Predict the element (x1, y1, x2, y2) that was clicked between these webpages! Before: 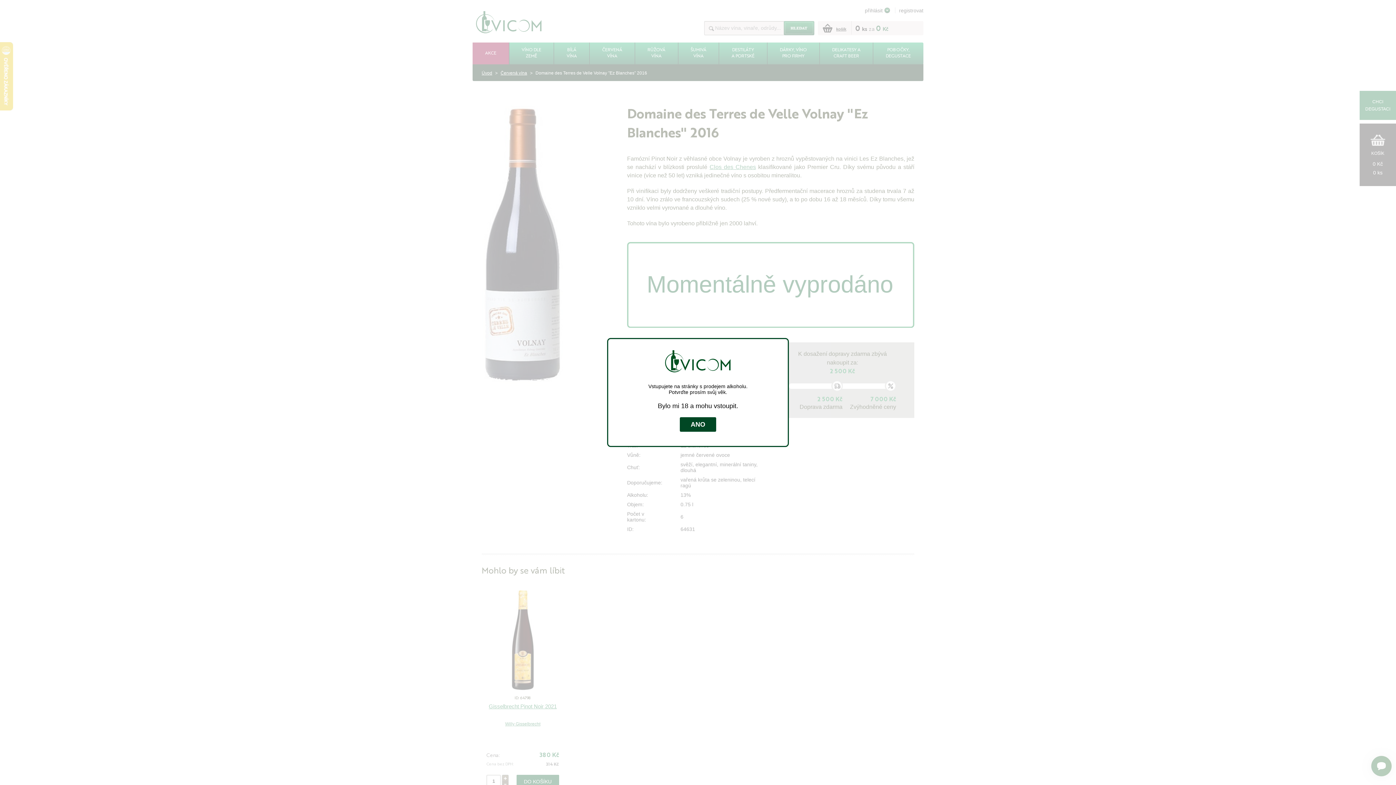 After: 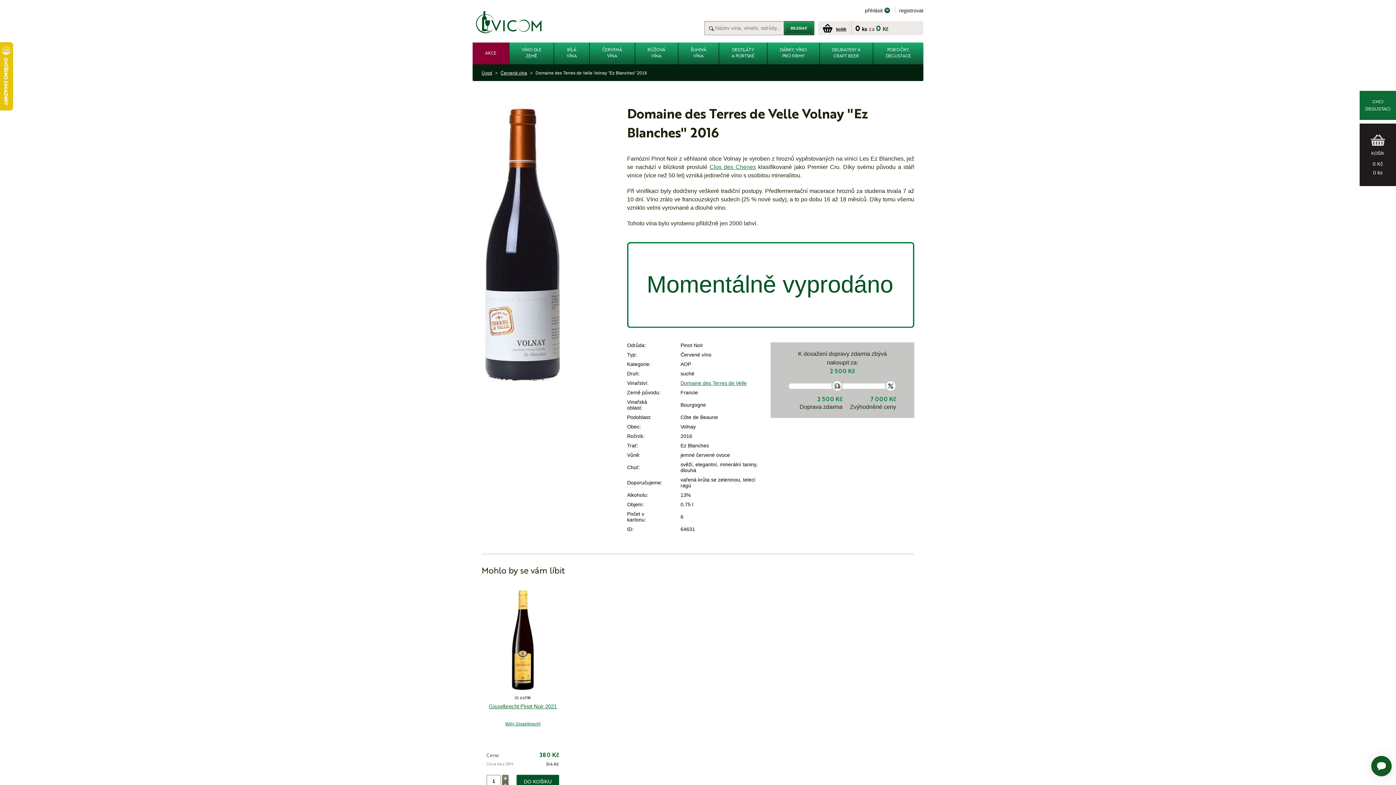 Action: label: ANO bbox: (680, 417, 716, 432)